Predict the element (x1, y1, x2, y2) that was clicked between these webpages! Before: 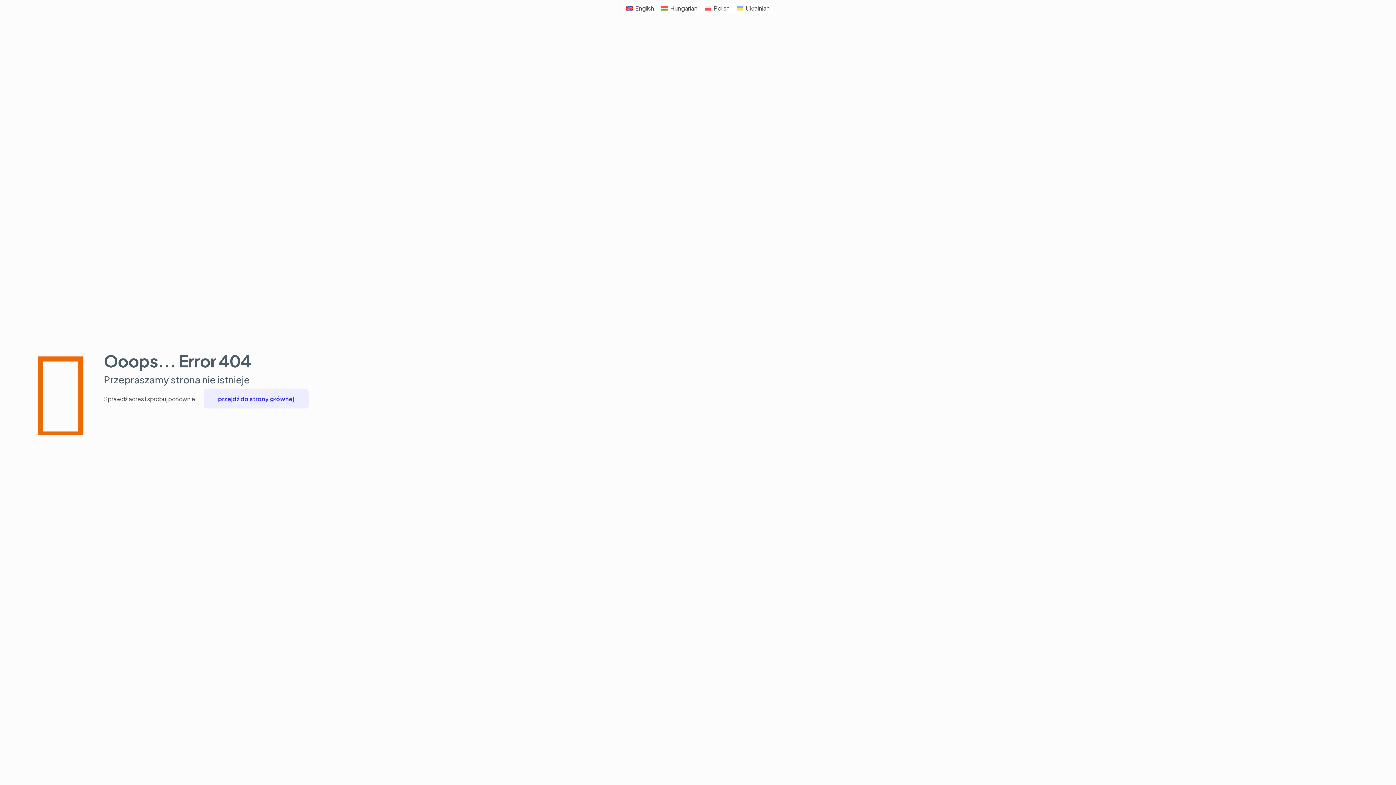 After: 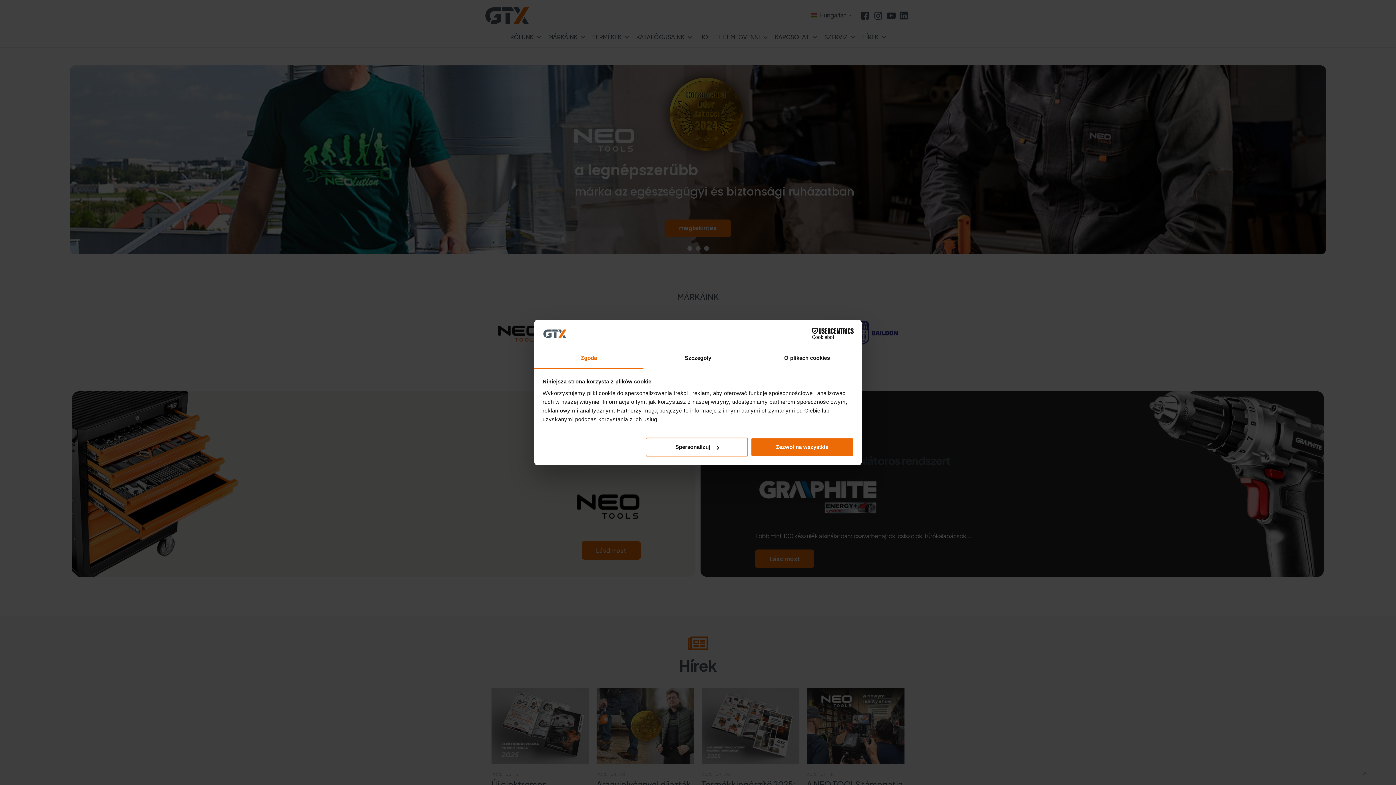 Action: label: Hungarian bbox: (657, 2, 701, 13)